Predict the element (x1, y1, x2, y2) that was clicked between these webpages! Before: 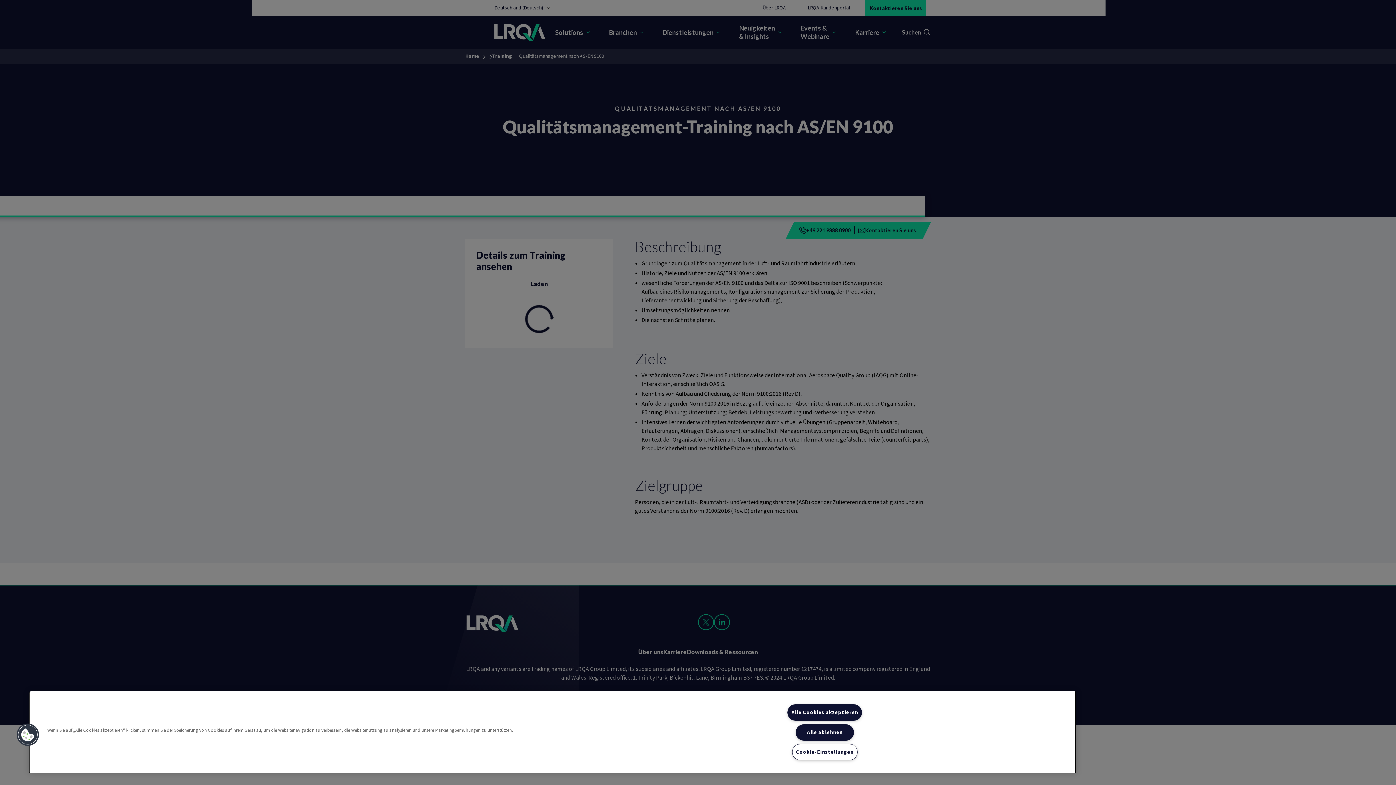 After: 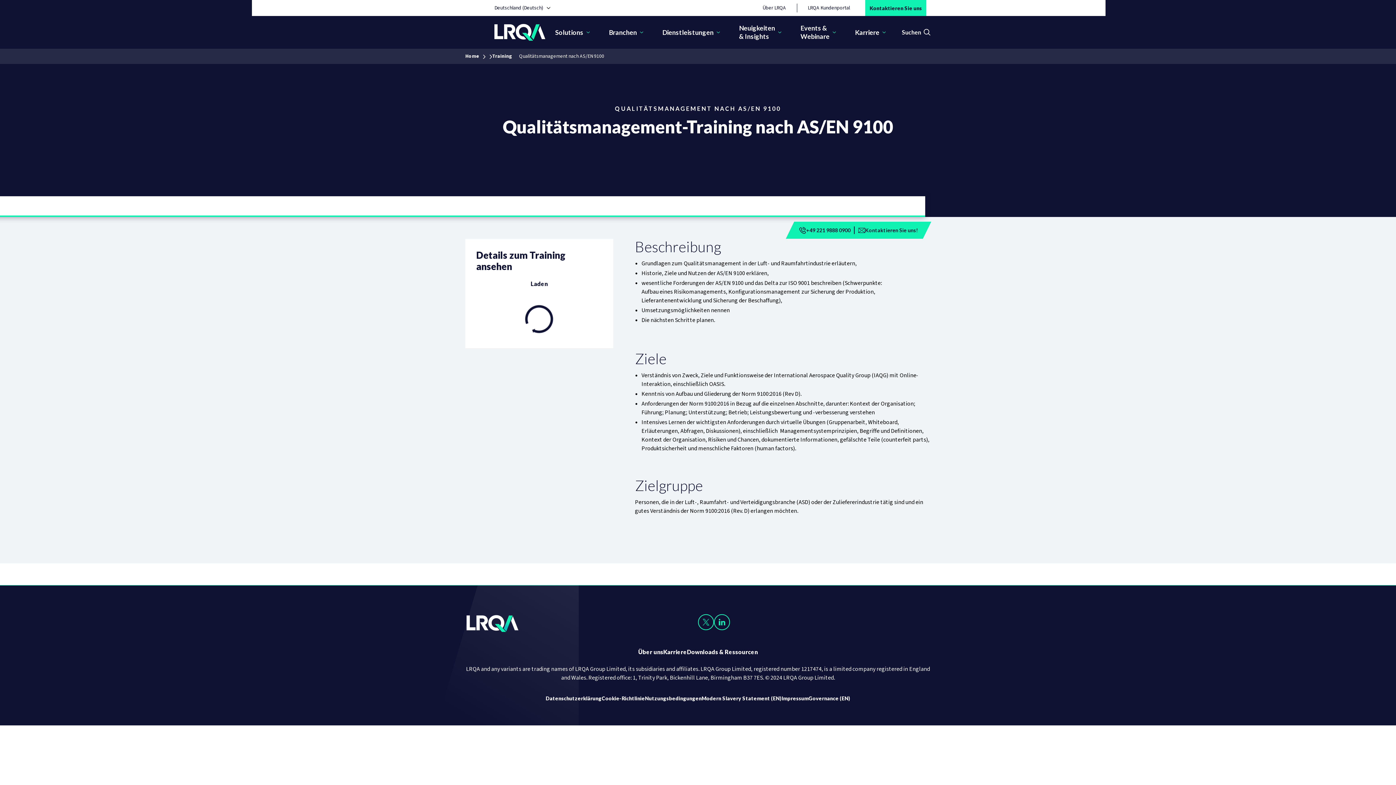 Action: bbox: (795, 724, 854, 740) label: Alle ablehnen